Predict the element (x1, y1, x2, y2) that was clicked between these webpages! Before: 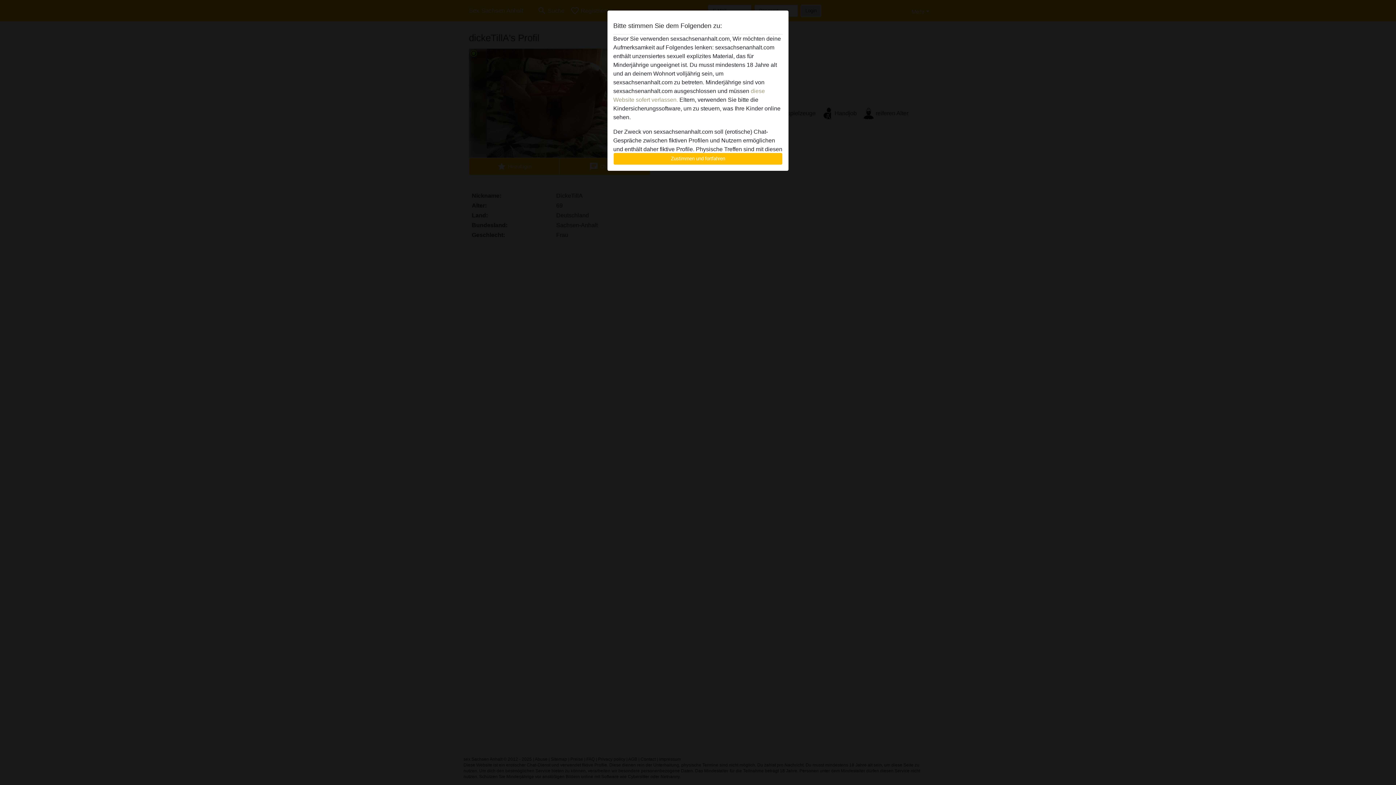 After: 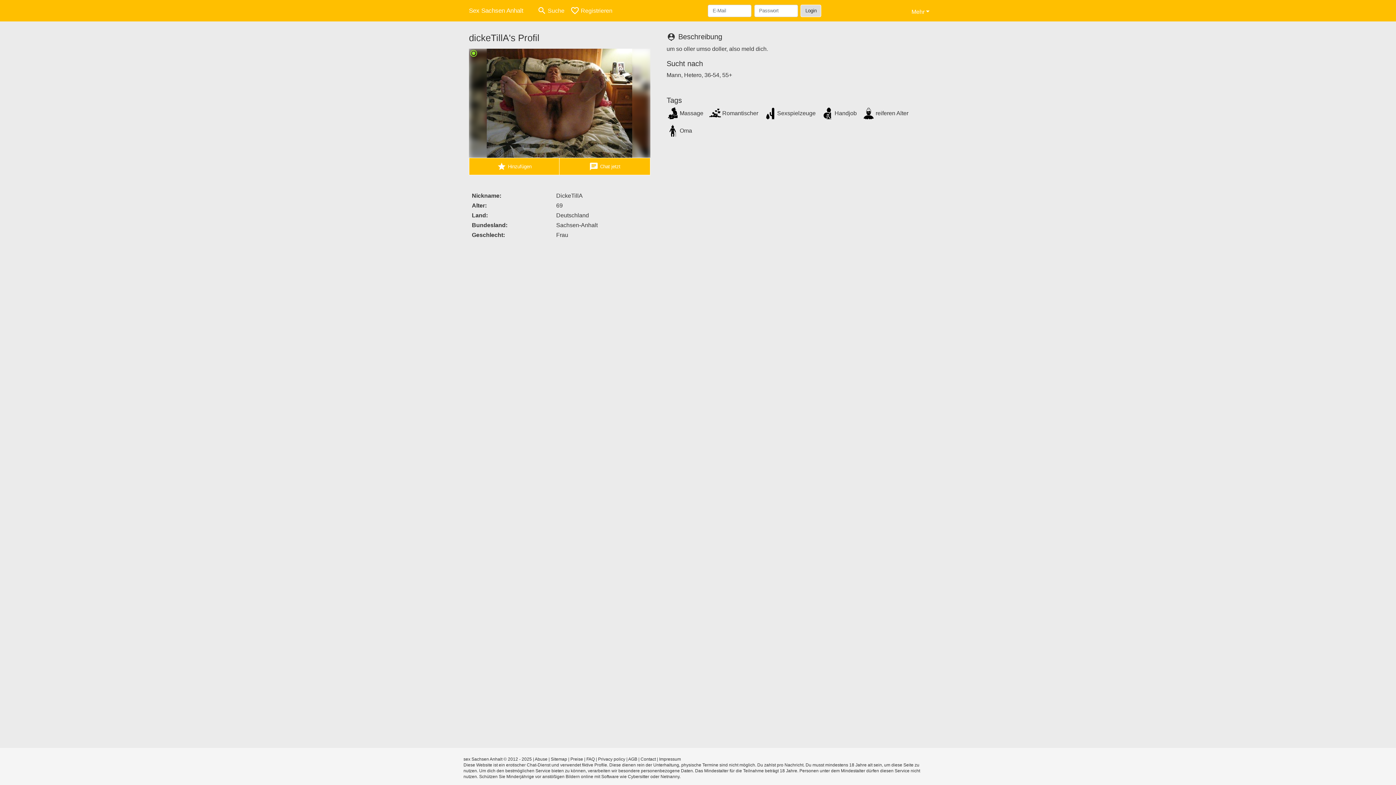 Action: bbox: (613, 152, 782, 165) label: Zustimmen und fortfahren